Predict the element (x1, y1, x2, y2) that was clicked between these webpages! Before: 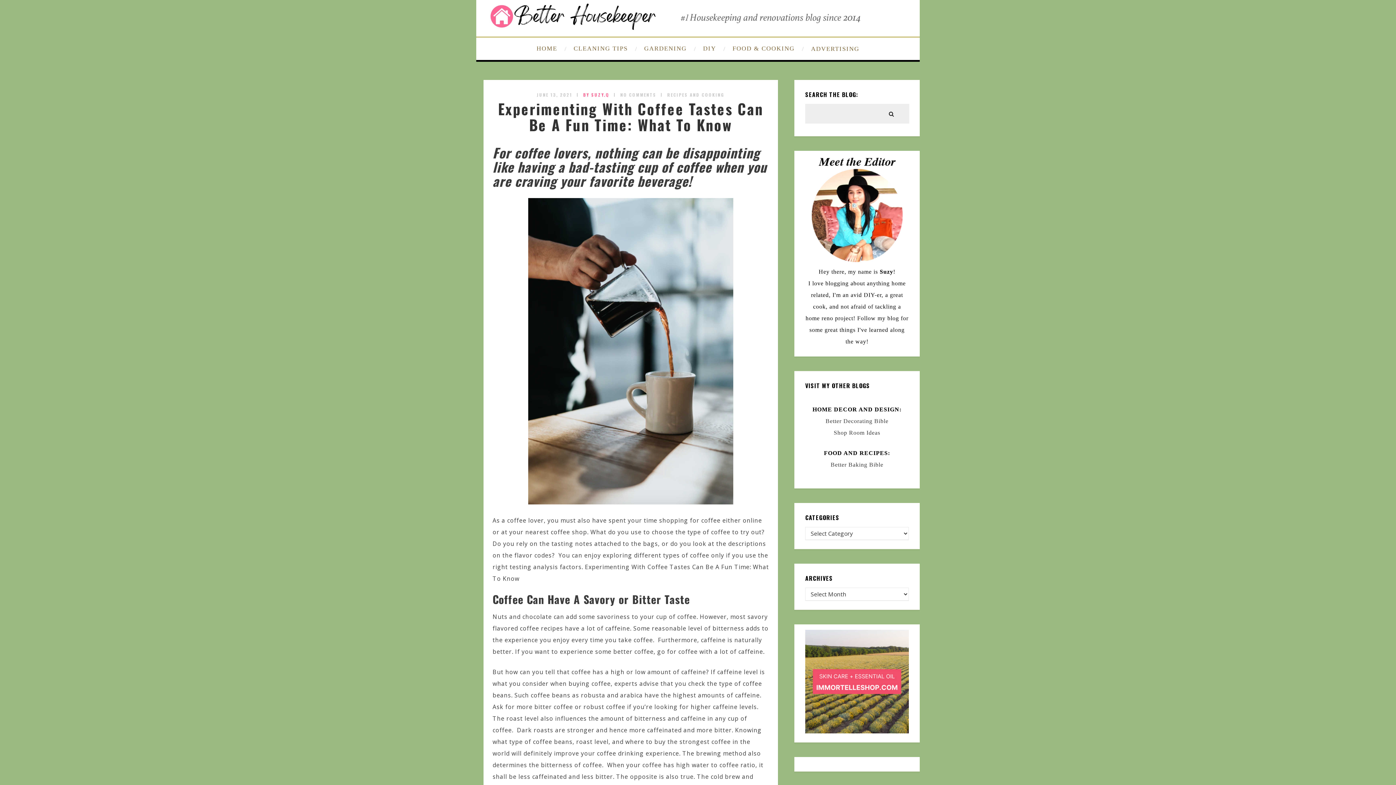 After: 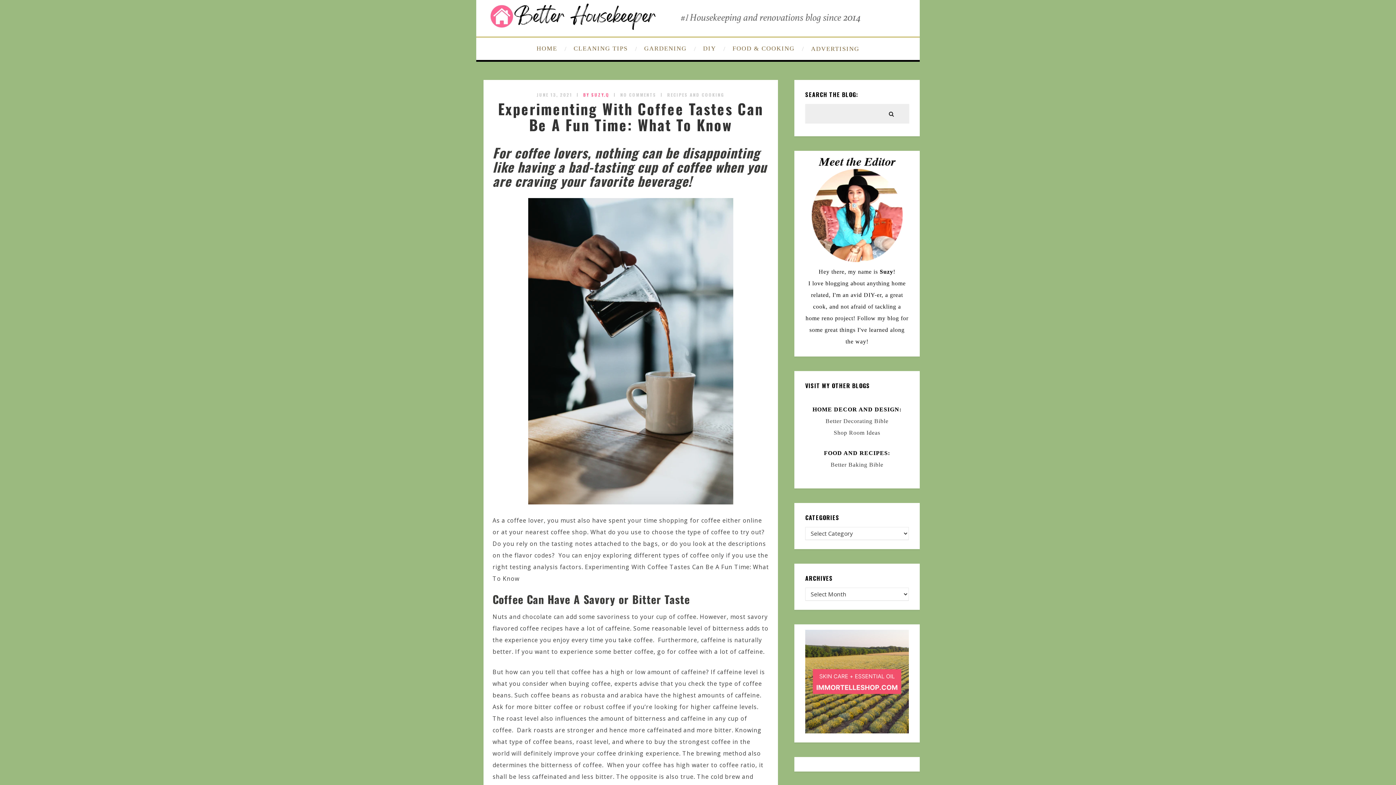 Action: bbox: (583, 91, 609, 97) label: BY SUZY.Q